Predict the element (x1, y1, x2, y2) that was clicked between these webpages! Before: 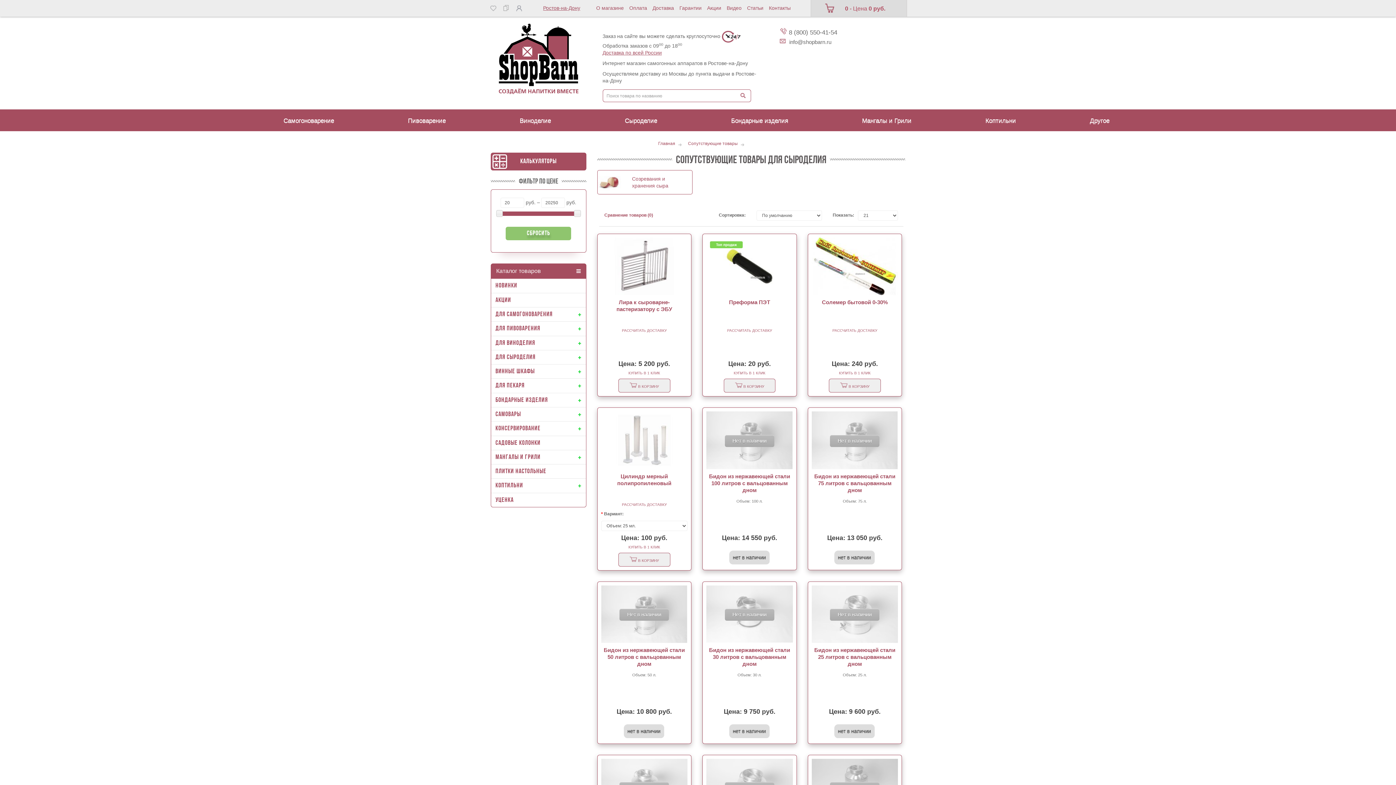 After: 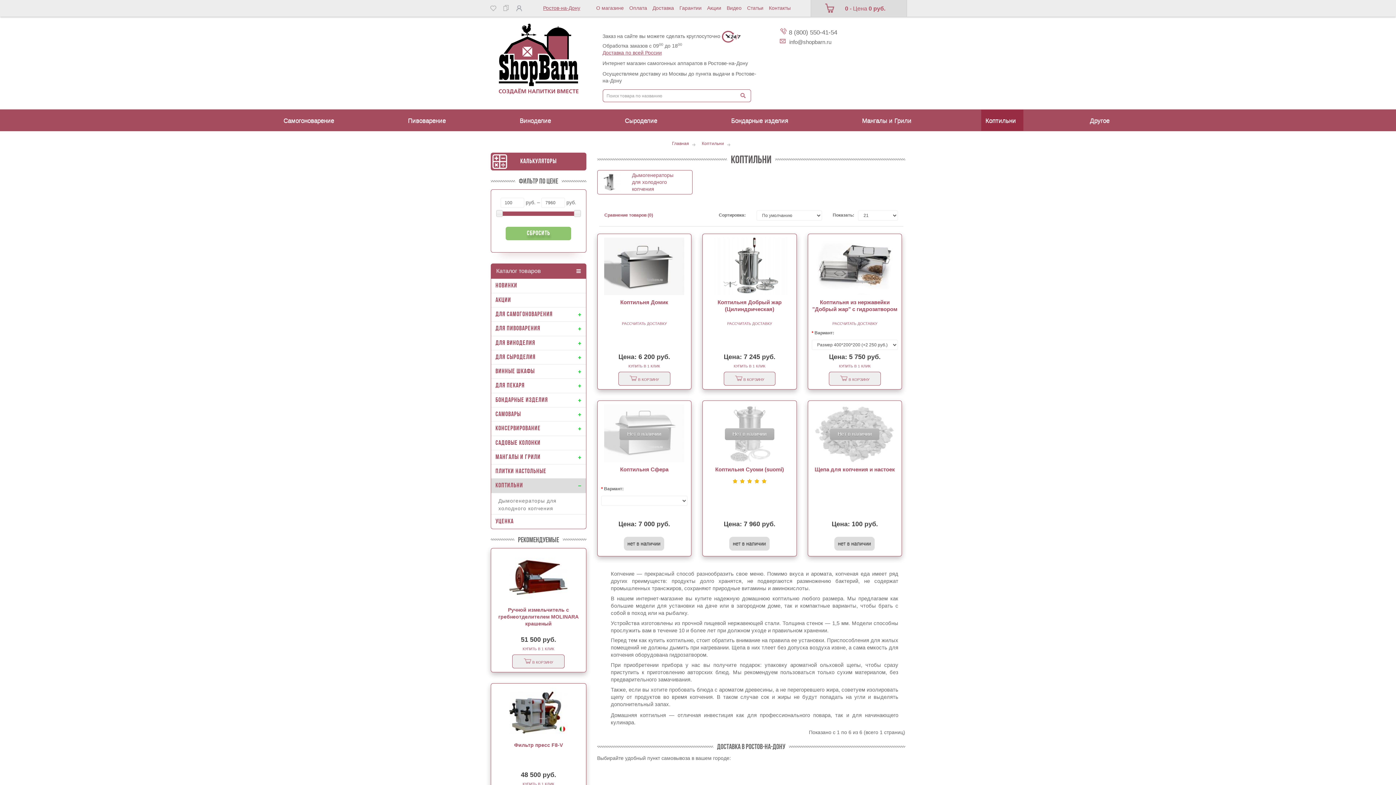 Action: label: Коптильни bbox: (981, 113, 1023, 127)